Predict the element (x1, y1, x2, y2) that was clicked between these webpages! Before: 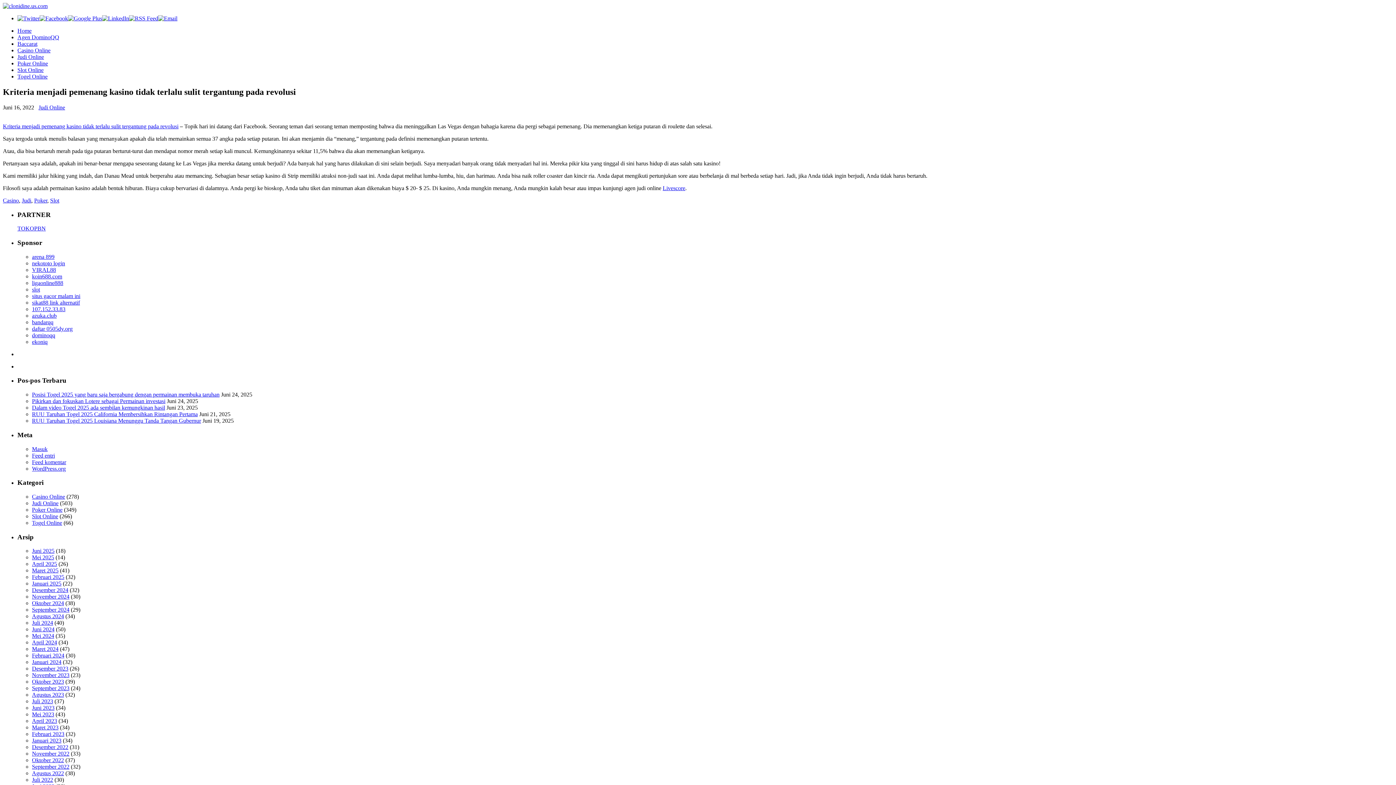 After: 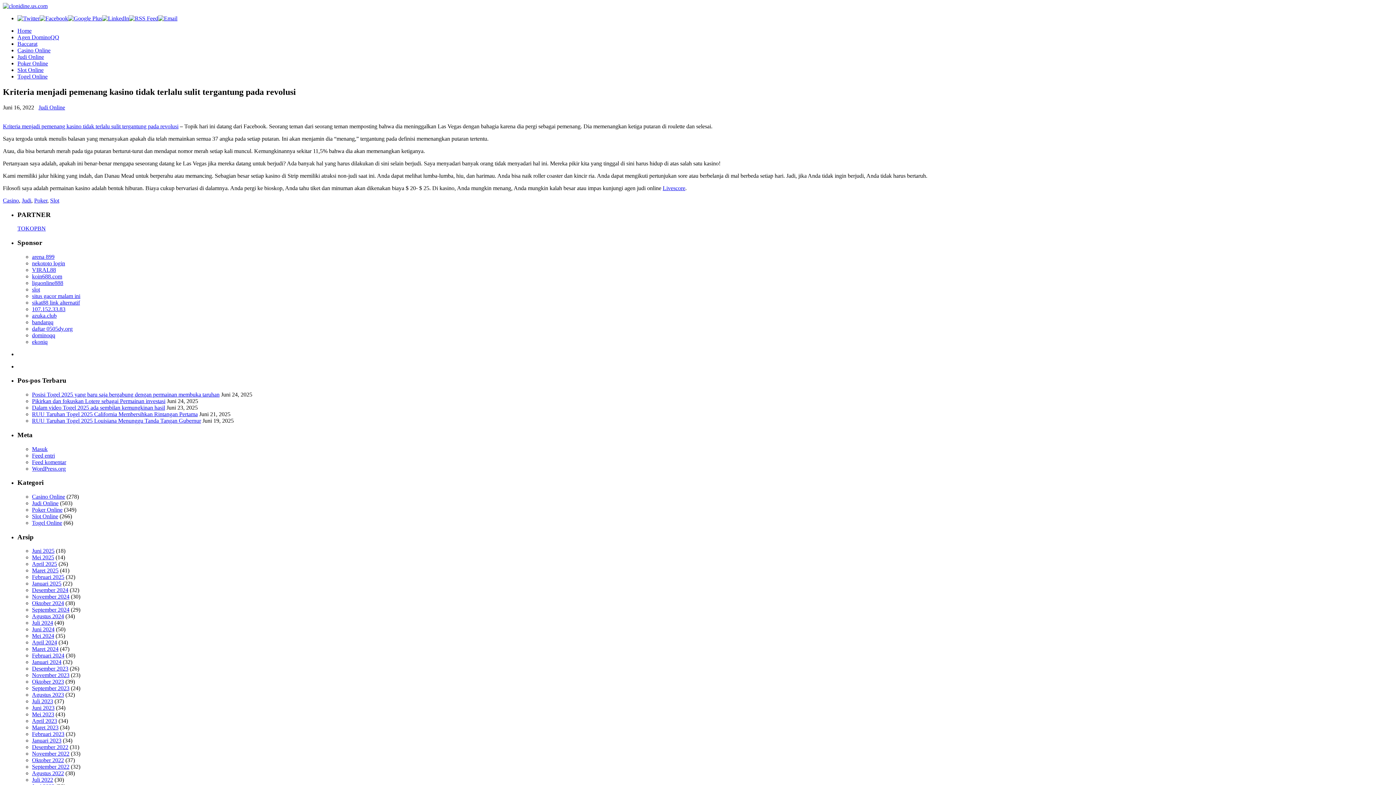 Action: bbox: (158, 15, 177, 21)